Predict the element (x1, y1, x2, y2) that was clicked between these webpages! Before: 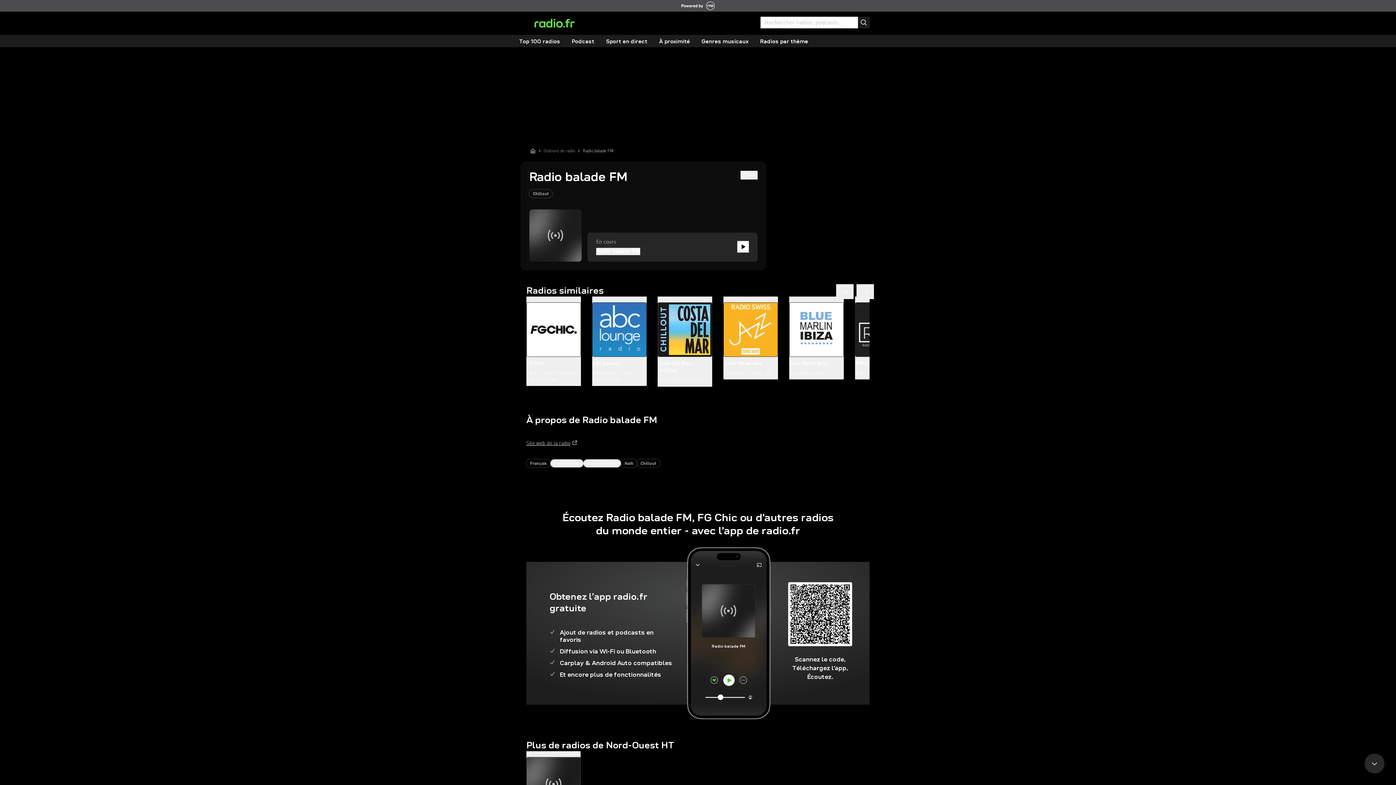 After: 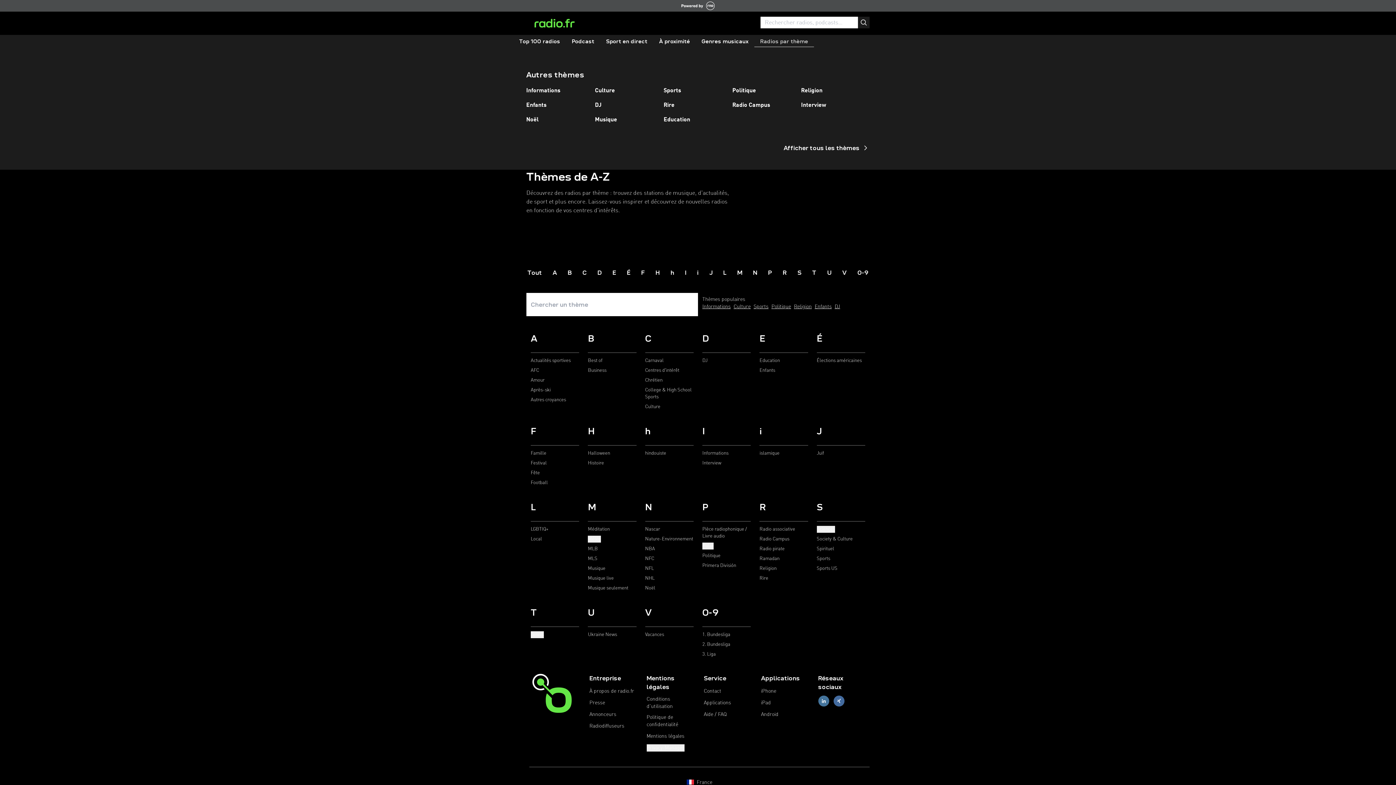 Action: bbox: (754, 36, 814, 47) label: Radios par thème